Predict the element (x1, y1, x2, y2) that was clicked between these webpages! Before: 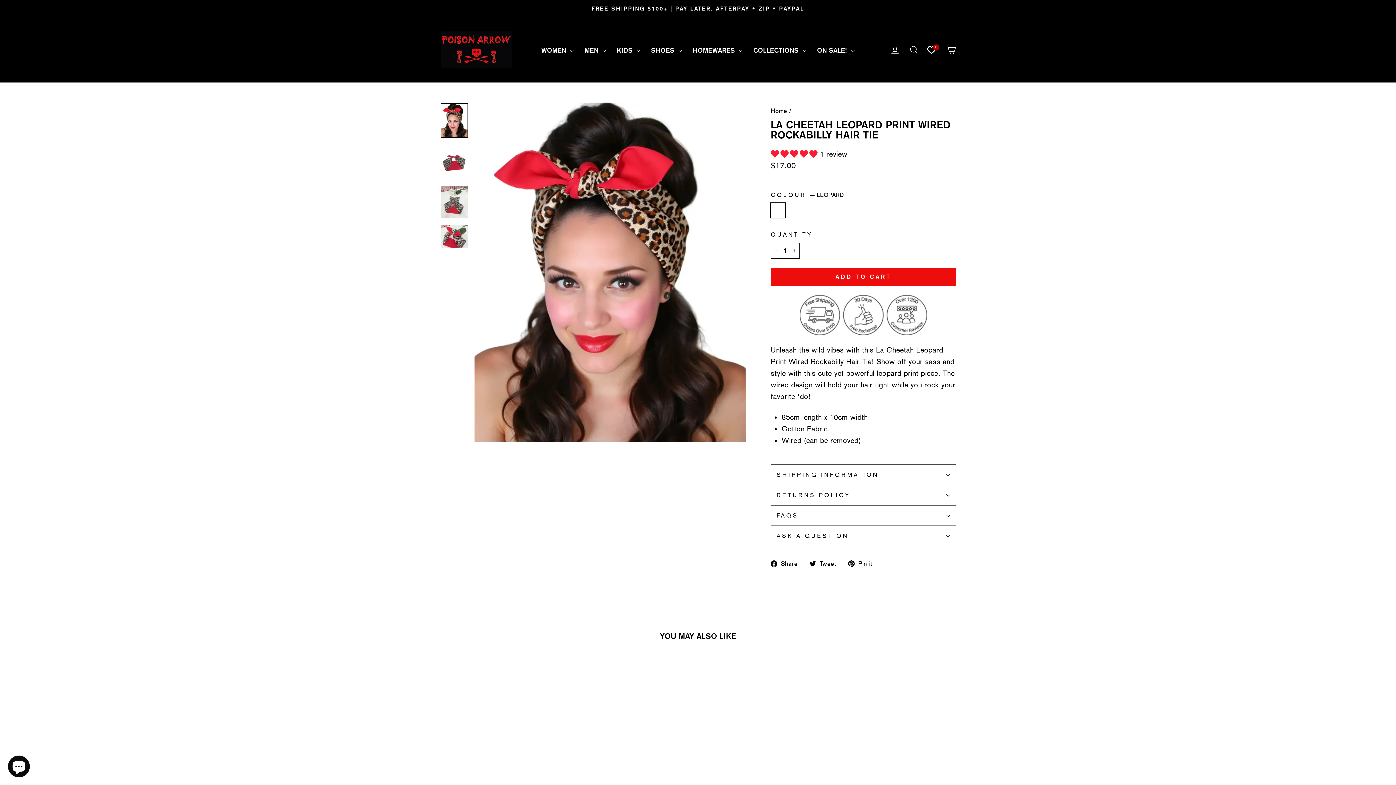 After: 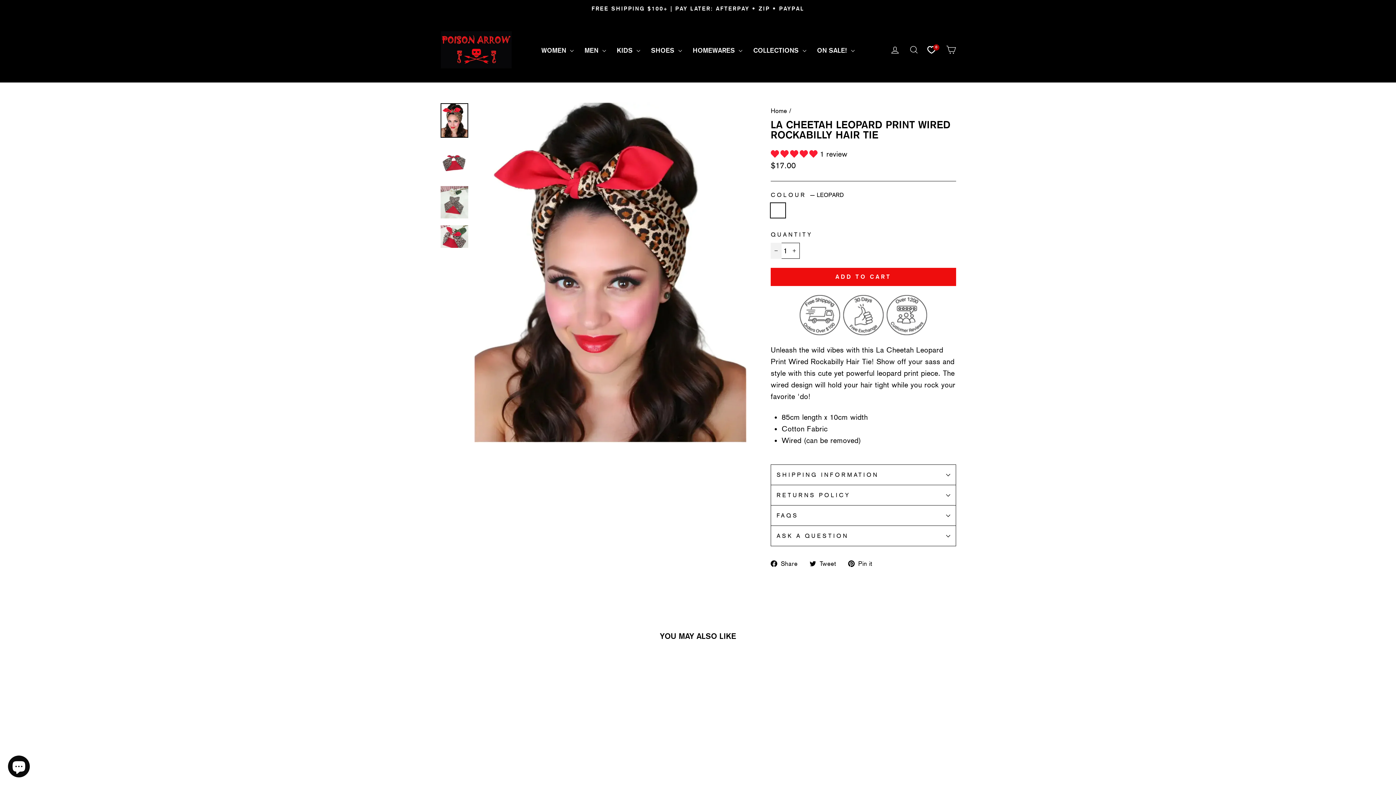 Action: bbox: (770, 242, 781, 258) label: Reduce item quantity by one